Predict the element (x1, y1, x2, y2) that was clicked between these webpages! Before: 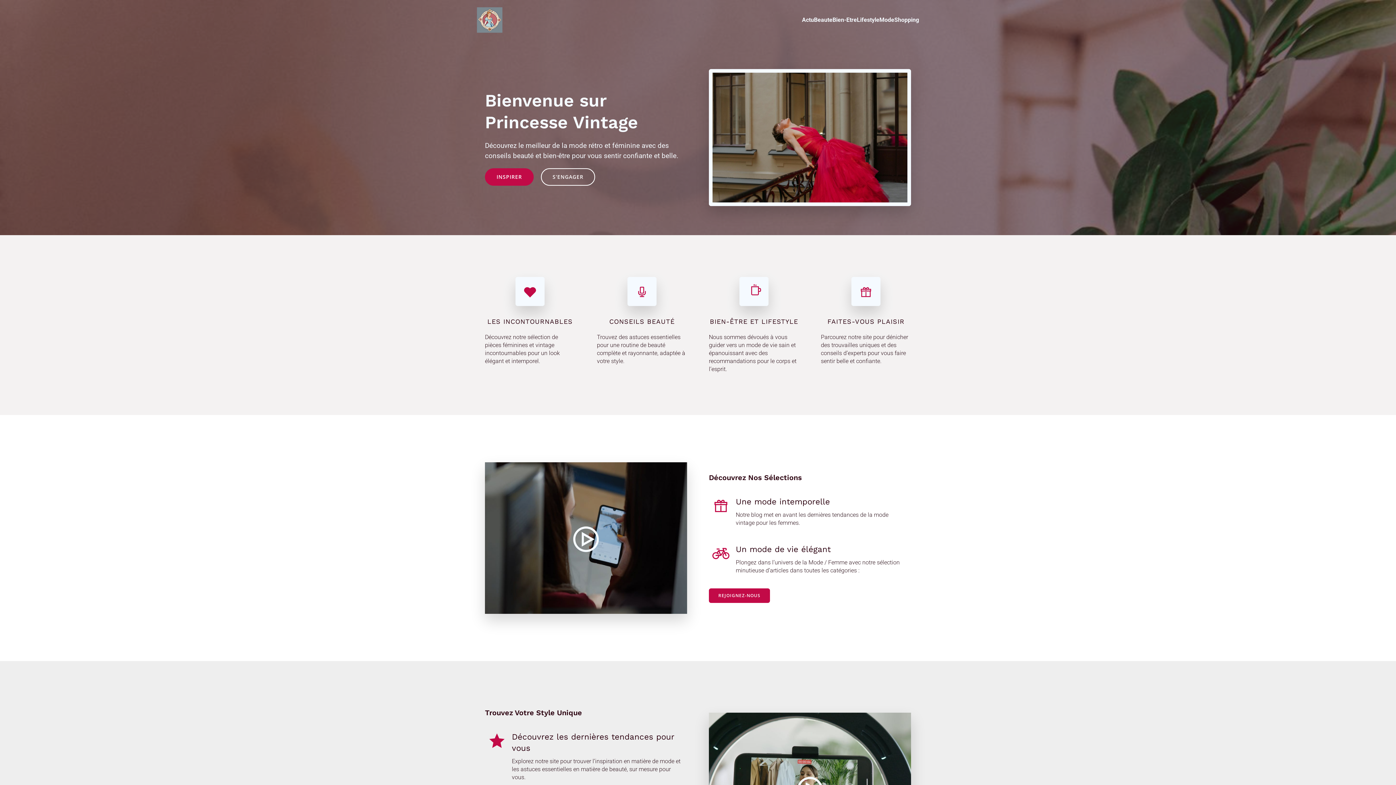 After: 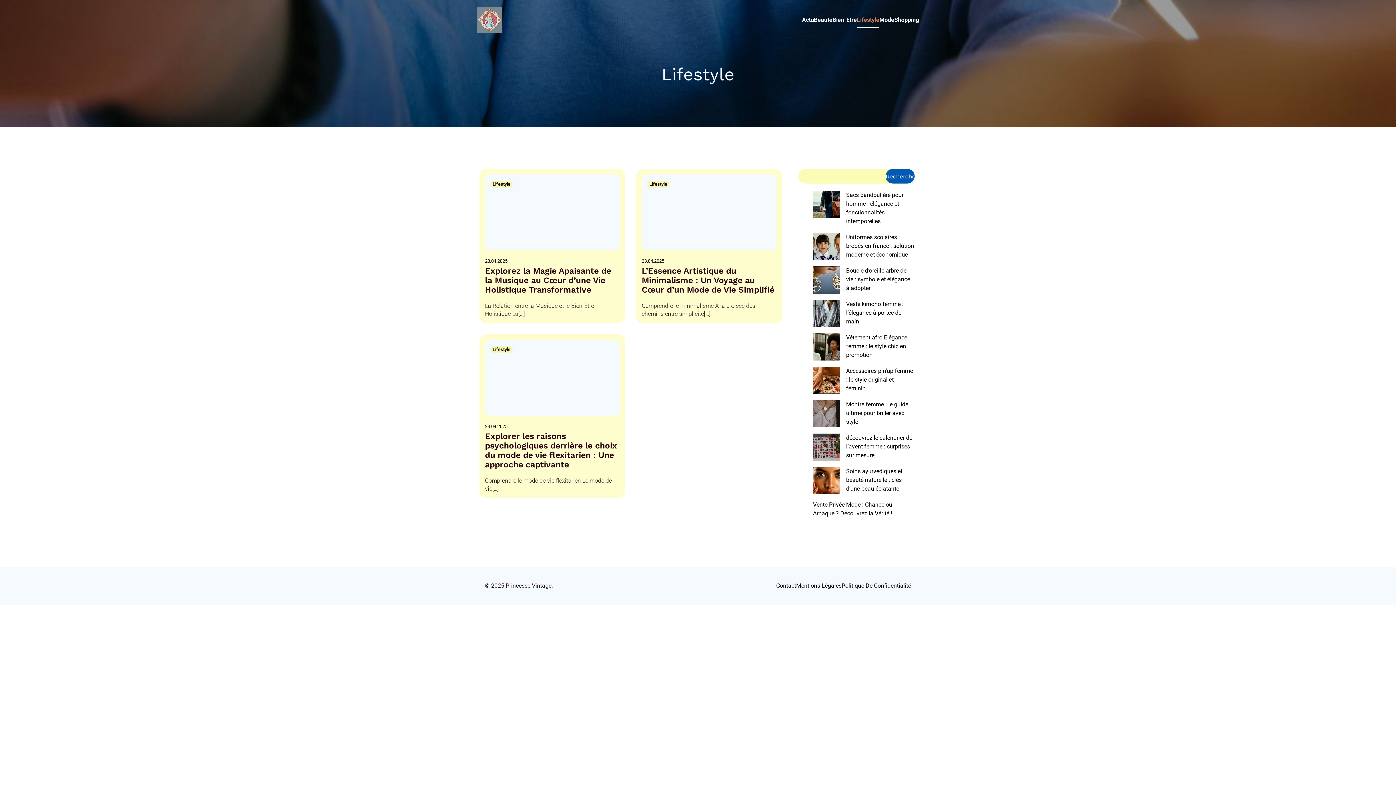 Action: label: Lifestyle bbox: (857, 12, 879, 28)